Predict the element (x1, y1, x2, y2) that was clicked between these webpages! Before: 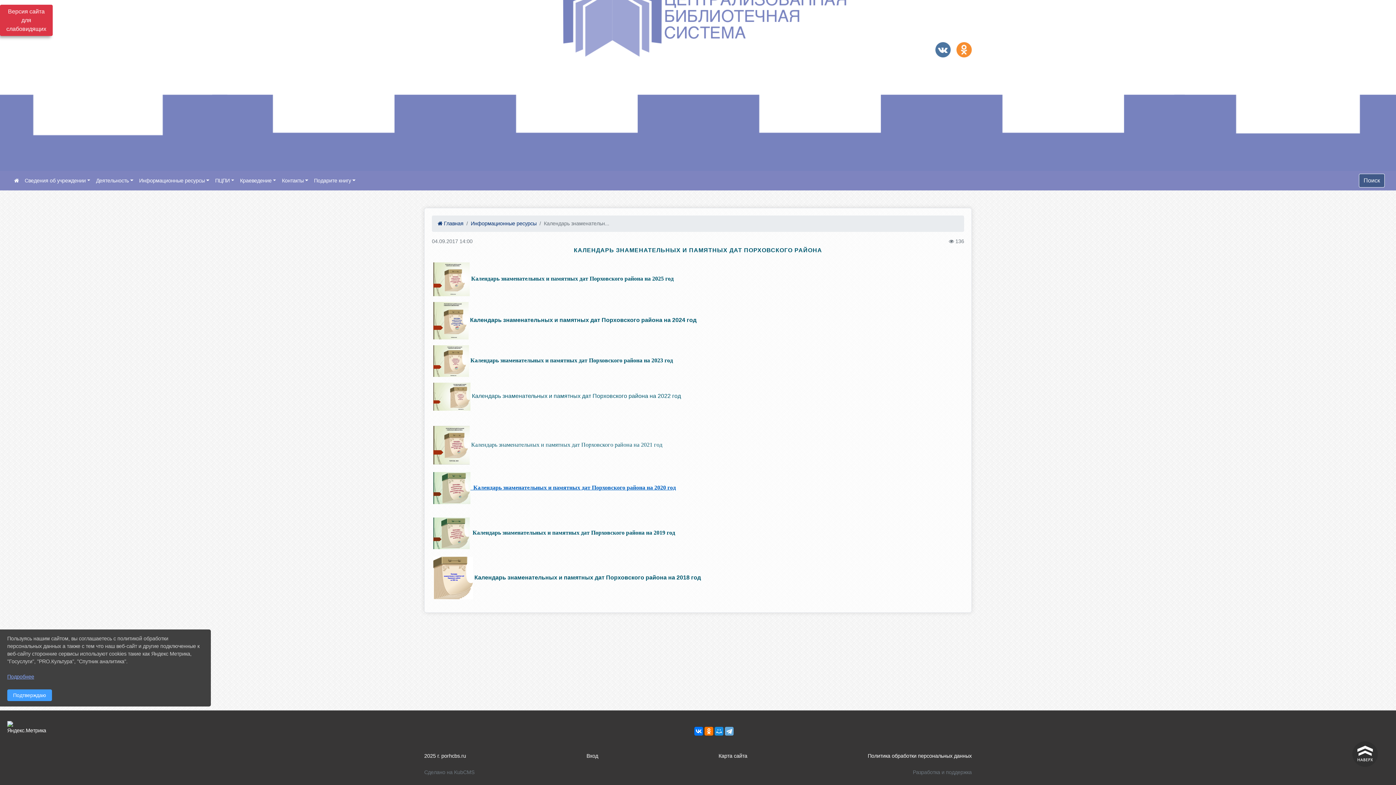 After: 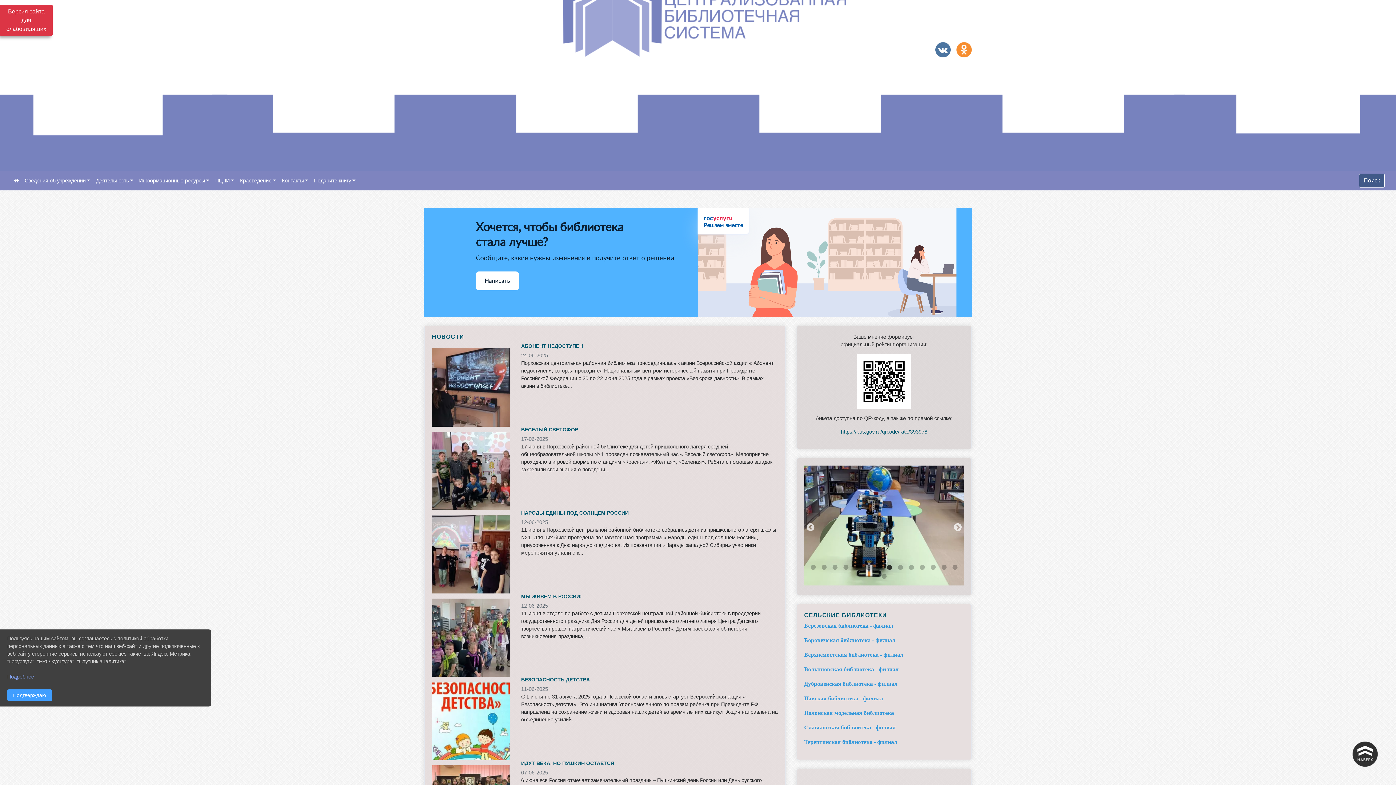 Action: bbox: (424, 753, 466, 759) label: 2025 г. porhcbs.ru